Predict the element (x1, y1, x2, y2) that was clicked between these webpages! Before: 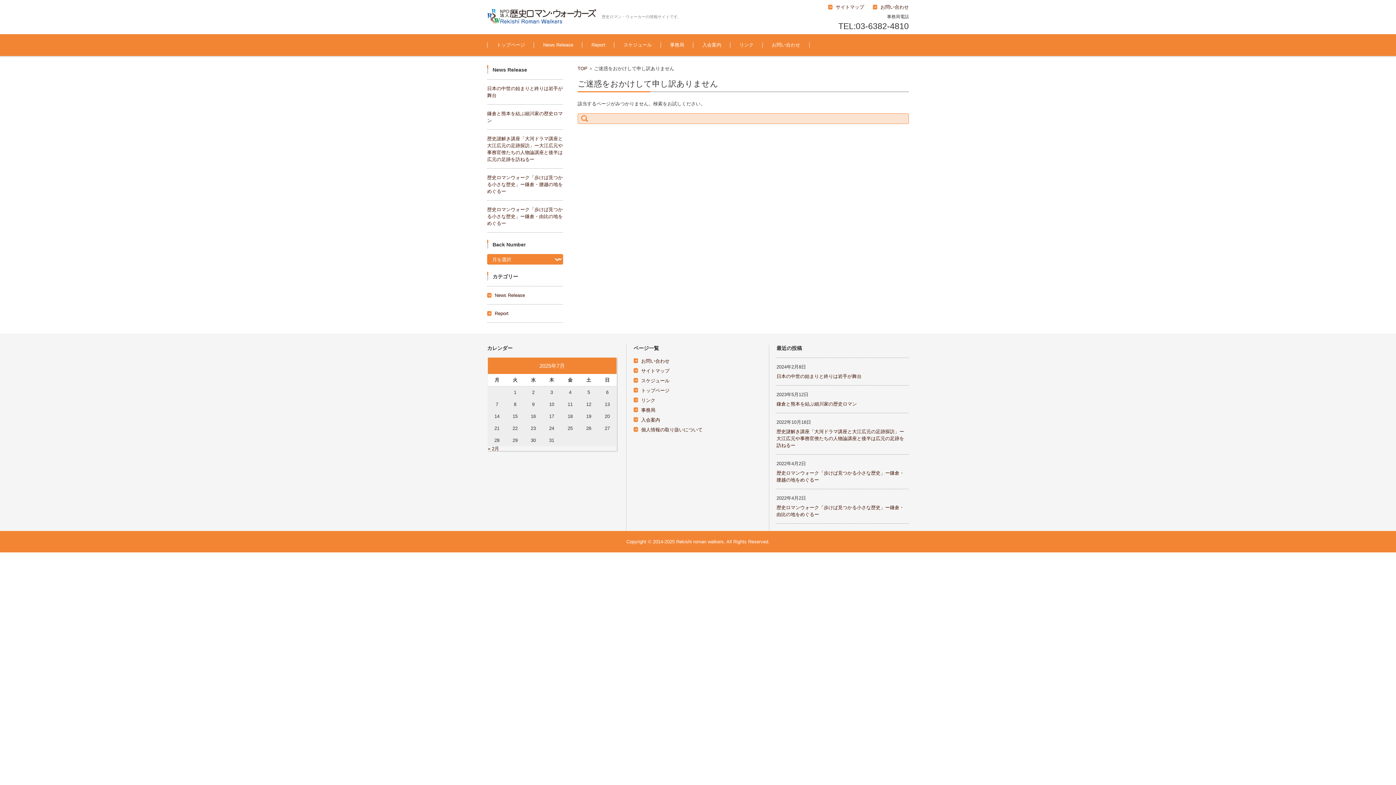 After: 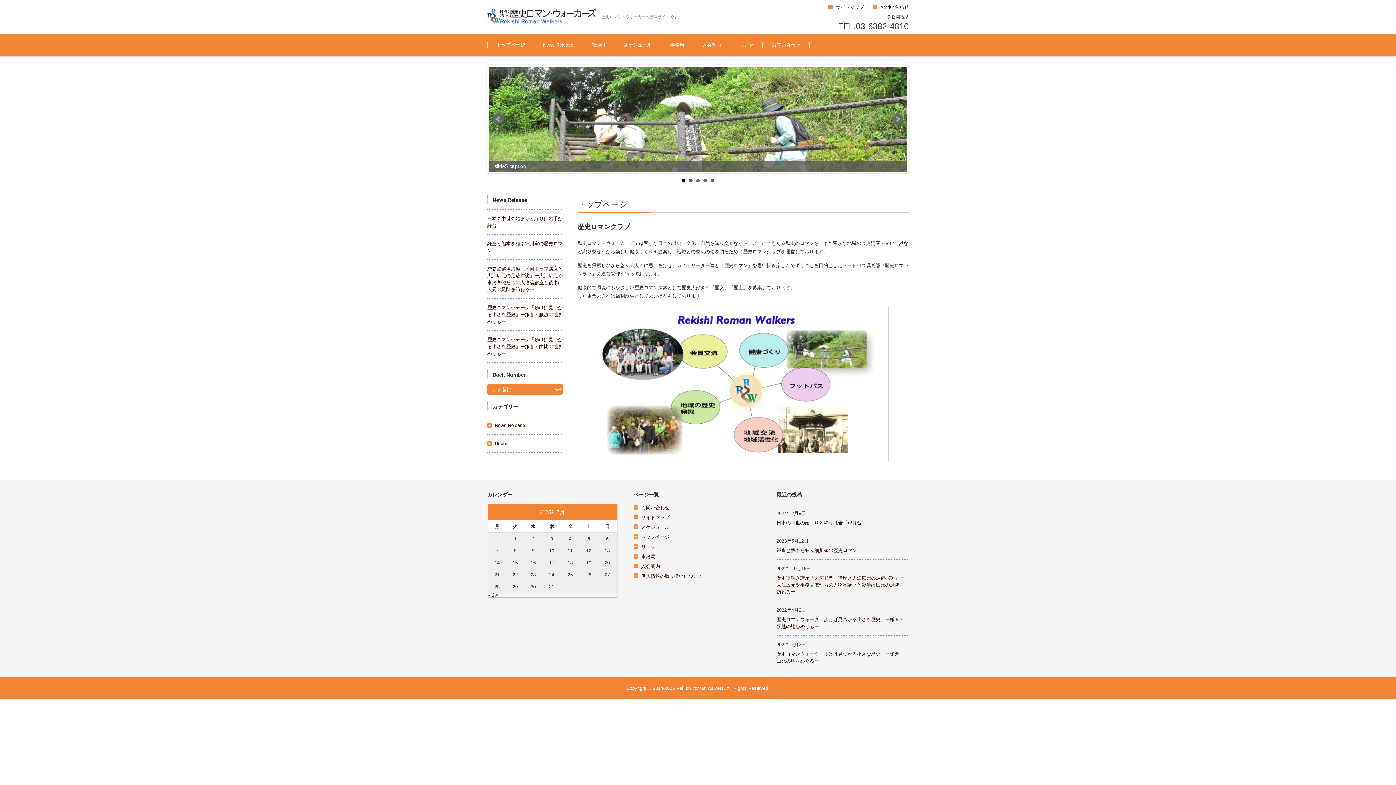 Action: bbox: (634, 388, 669, 393) label: トップページ